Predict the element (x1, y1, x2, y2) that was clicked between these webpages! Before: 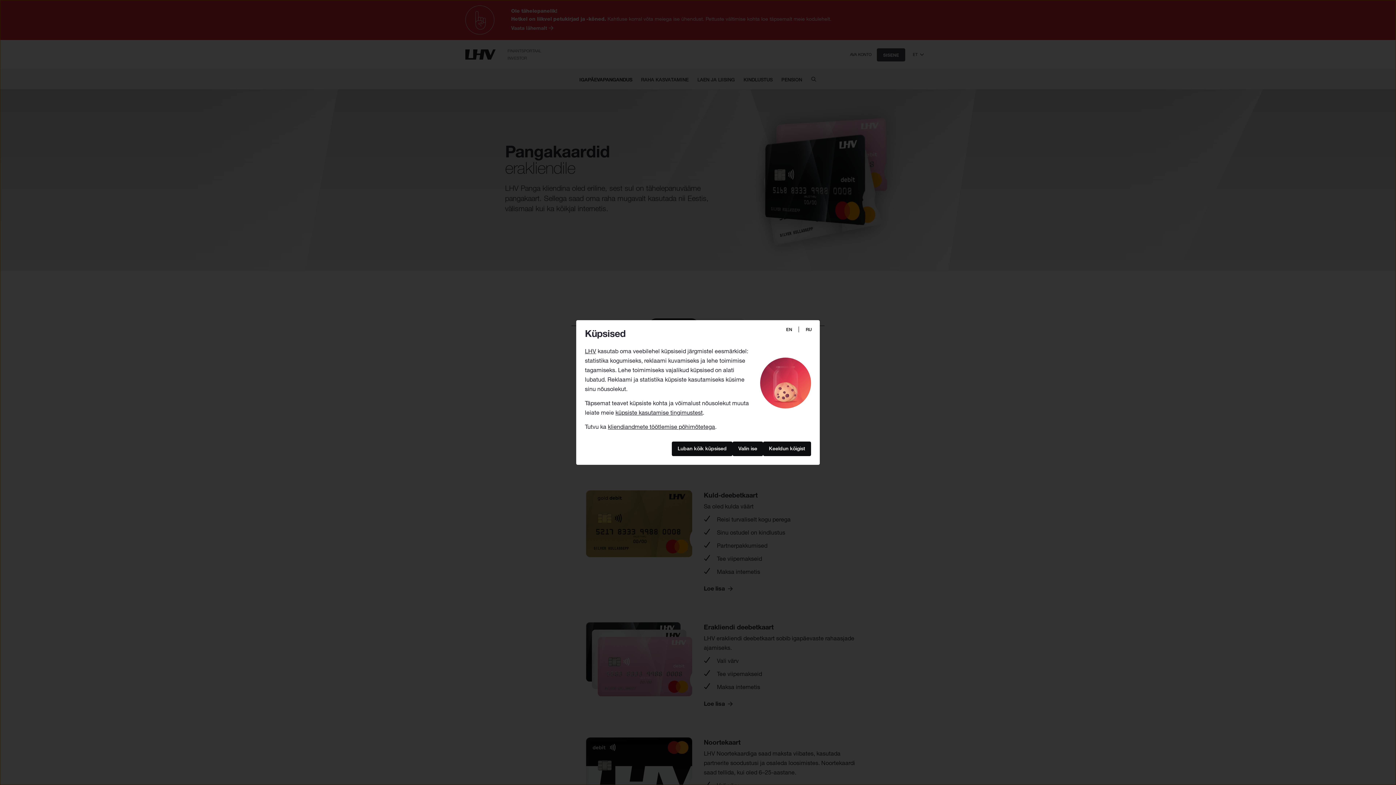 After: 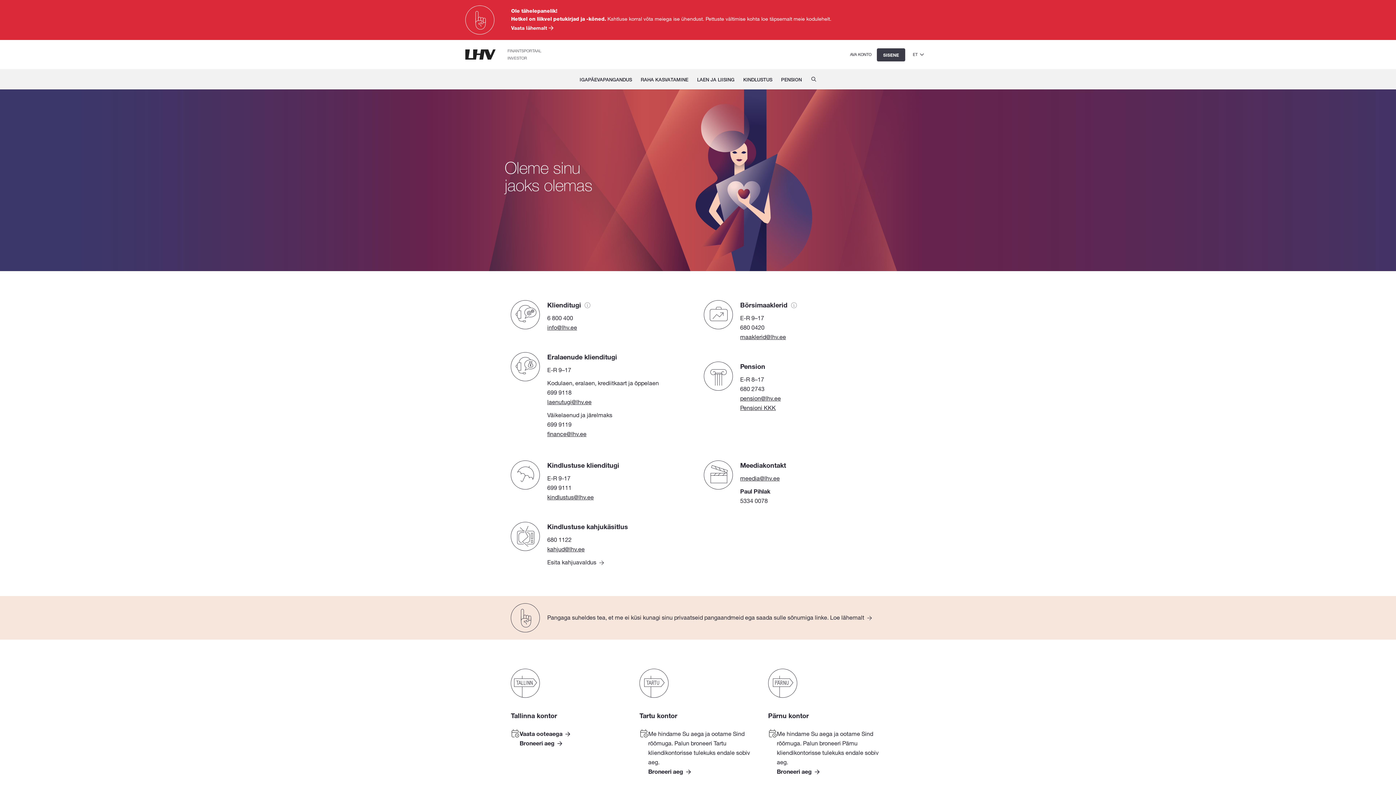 Action: bbox: (585, 347, 596, 354) label: LHV